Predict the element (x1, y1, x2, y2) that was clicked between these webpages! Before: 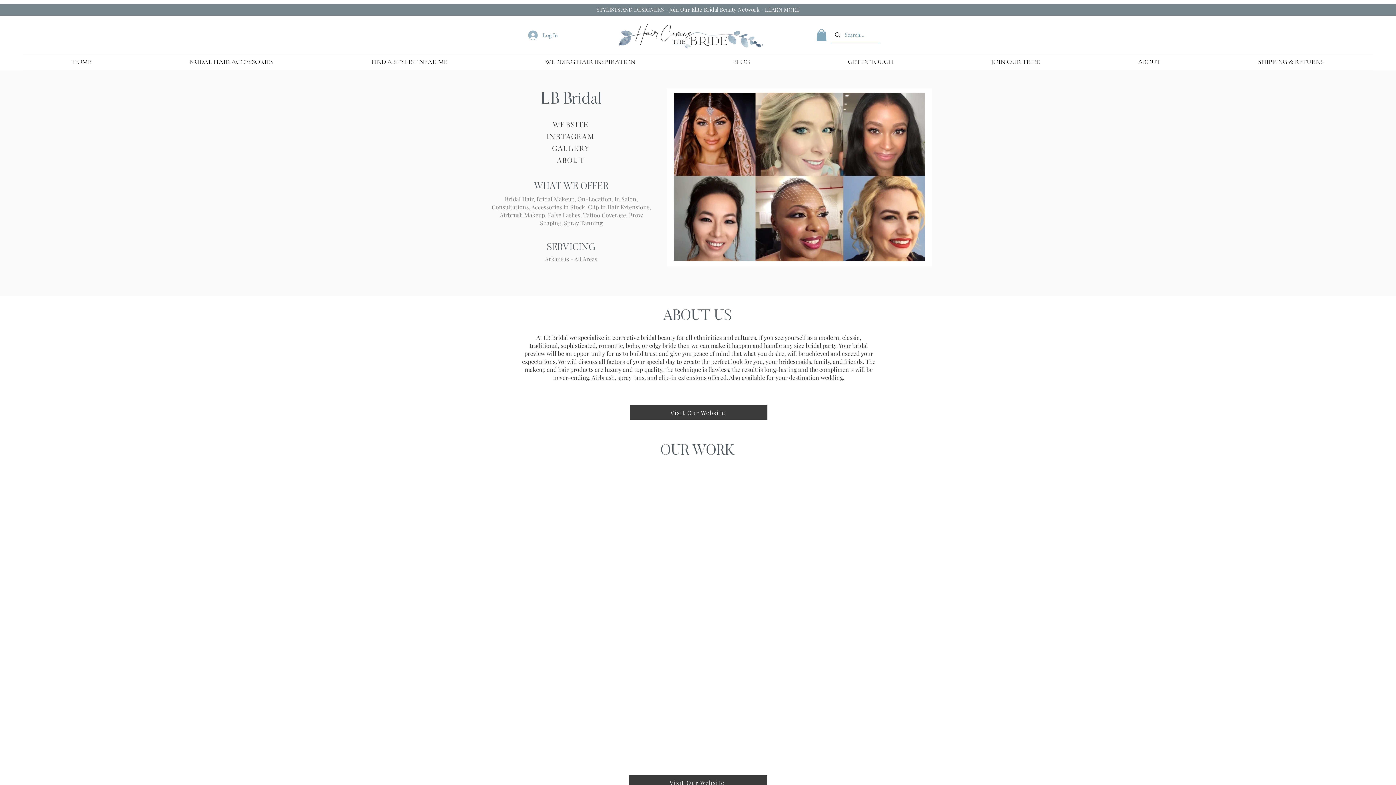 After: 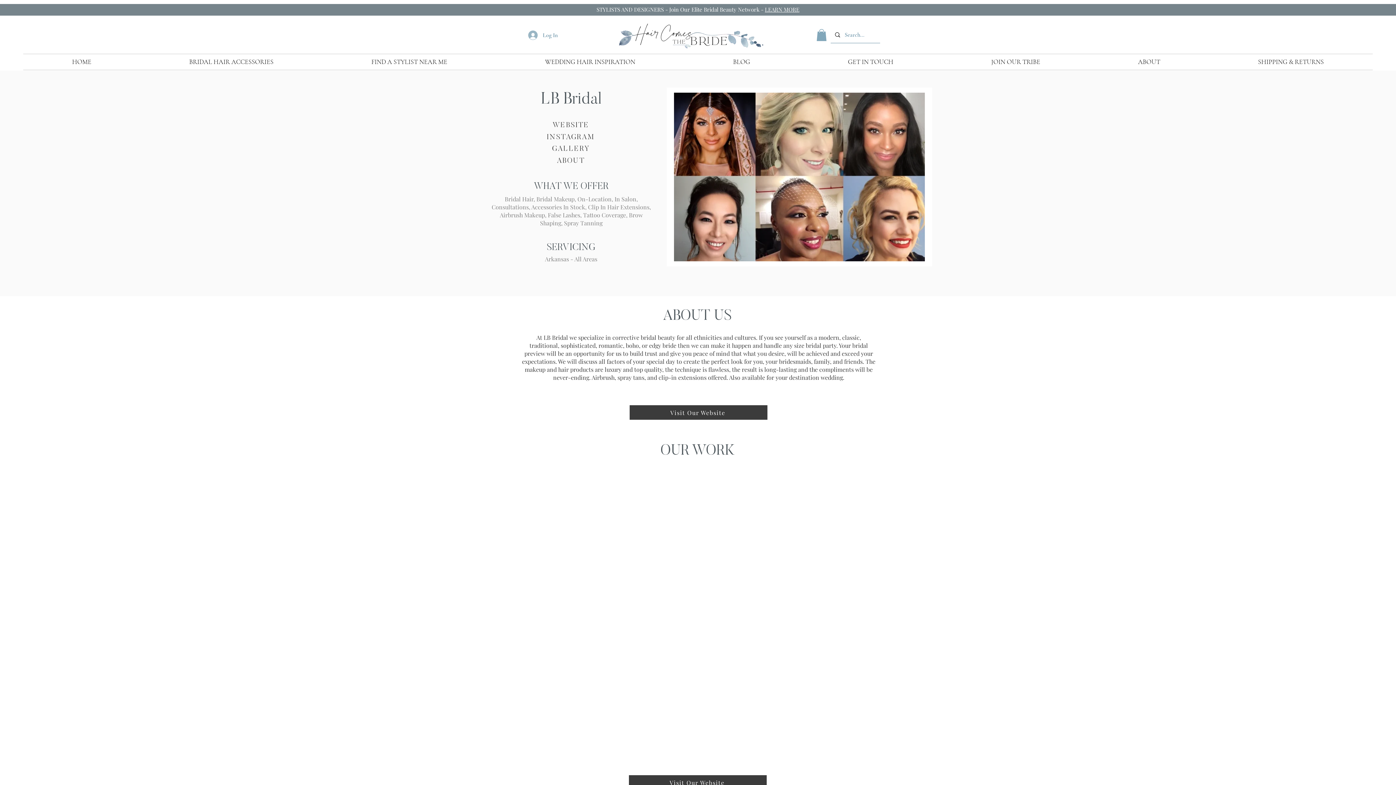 Action: label: GALLERY bbox: (533, 143, 609, 155)